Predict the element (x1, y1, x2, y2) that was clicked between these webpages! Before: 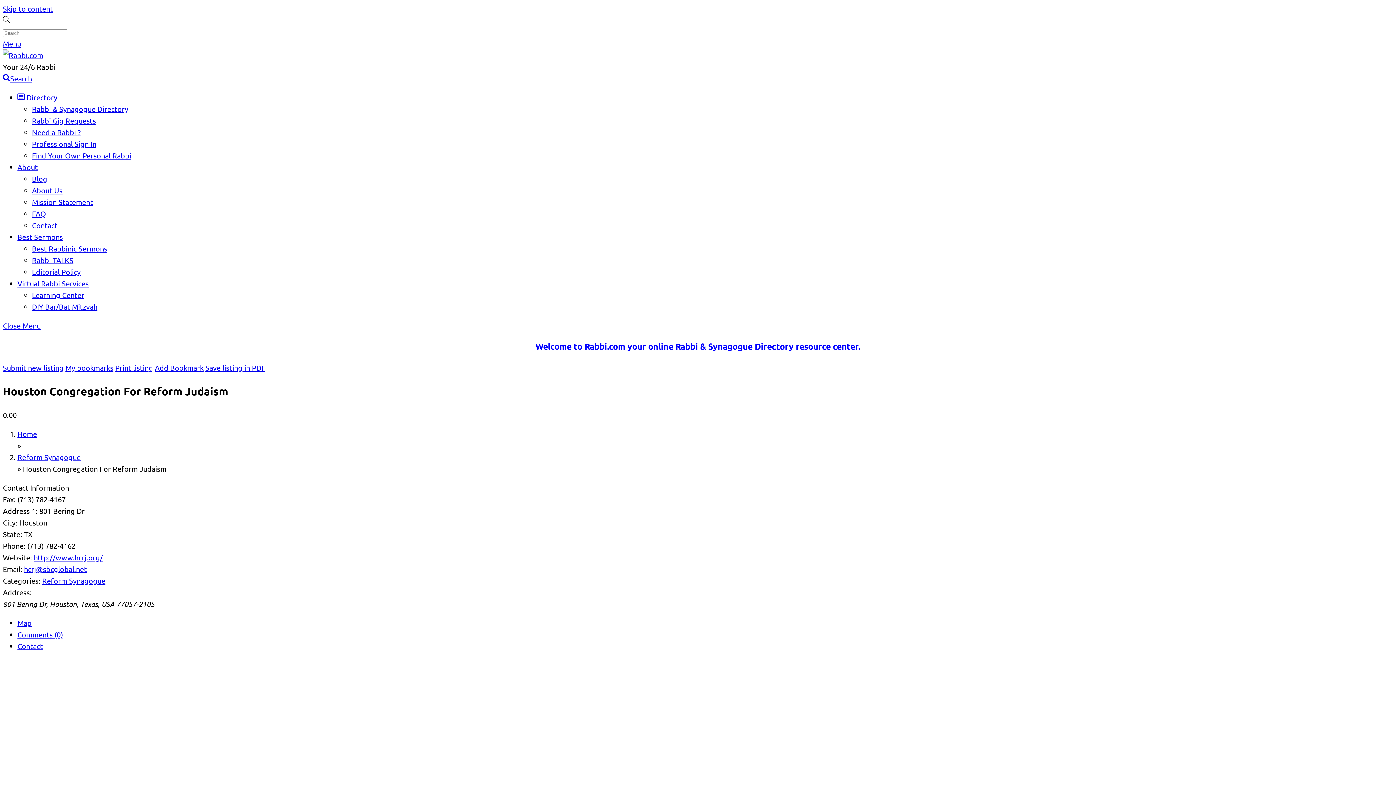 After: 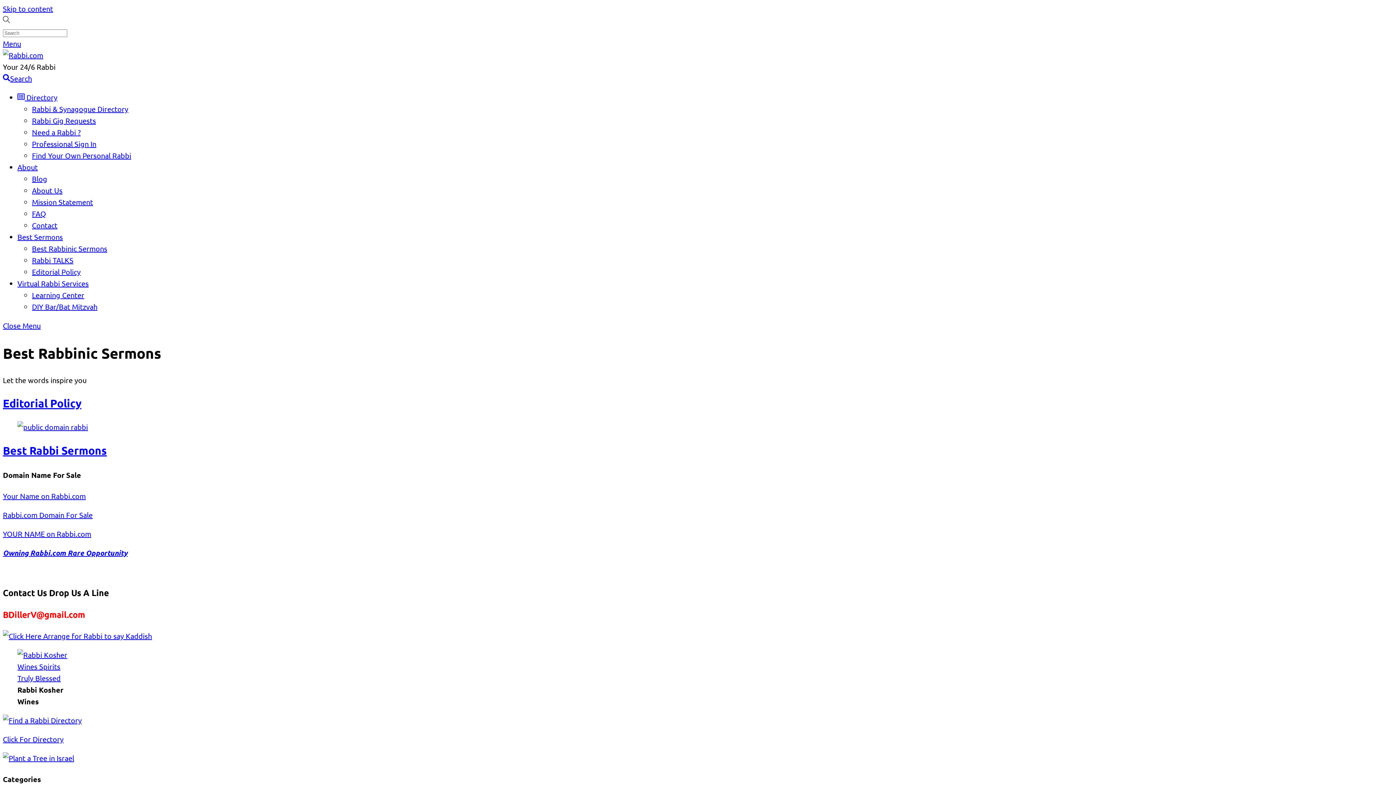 Action: bbox: (32, 244, 107, 253) label: Best Rabbinic Sermons